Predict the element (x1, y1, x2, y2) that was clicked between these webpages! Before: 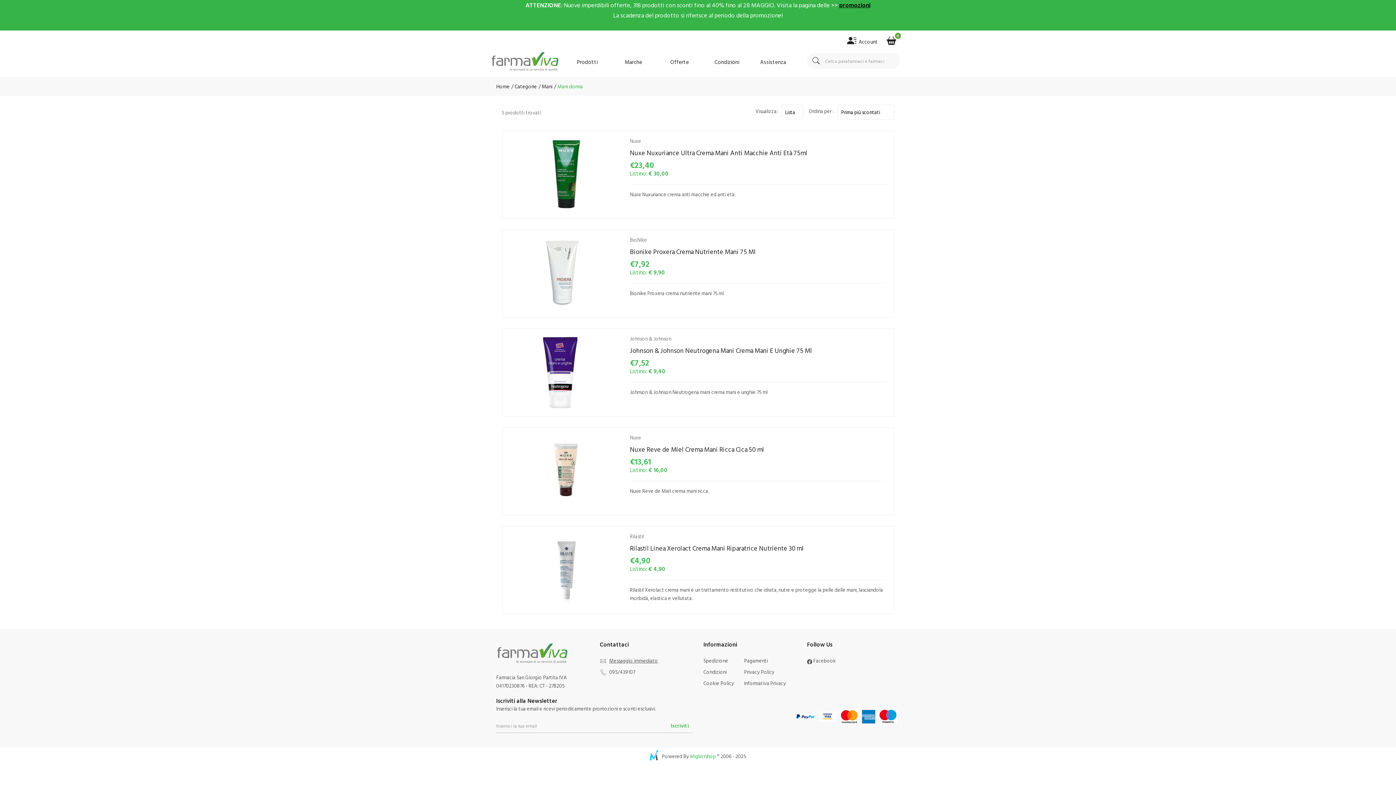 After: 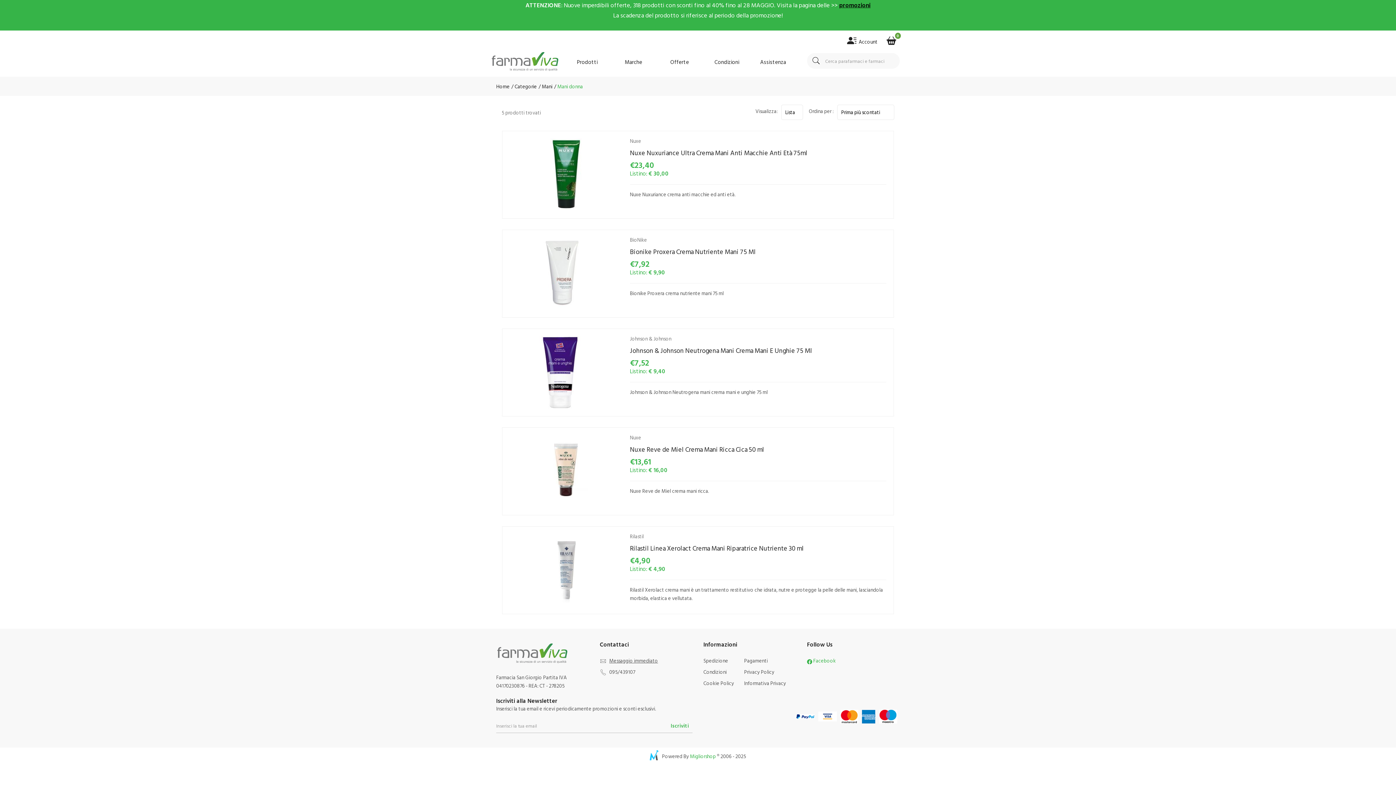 Action: label:  Facebook bbox: (807, 657, 836, 664)